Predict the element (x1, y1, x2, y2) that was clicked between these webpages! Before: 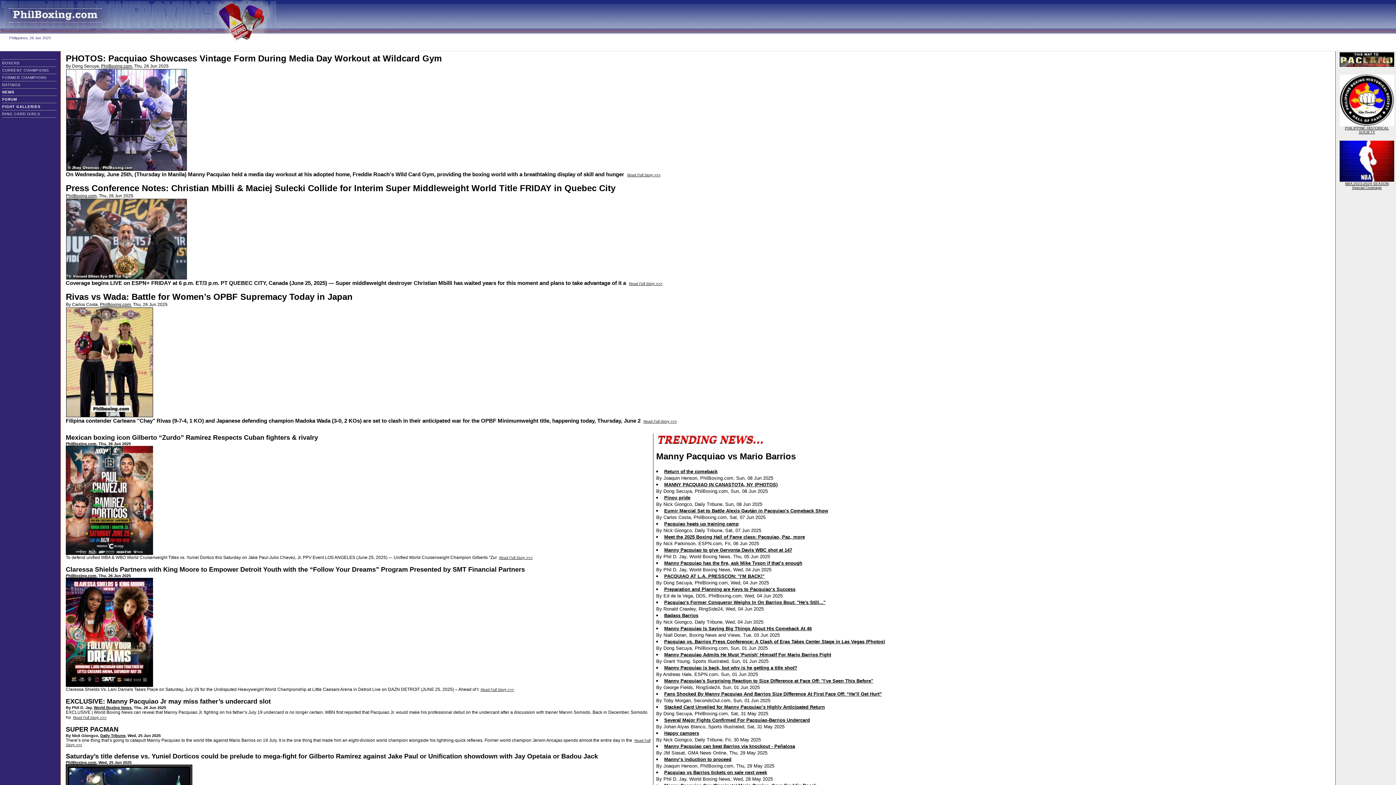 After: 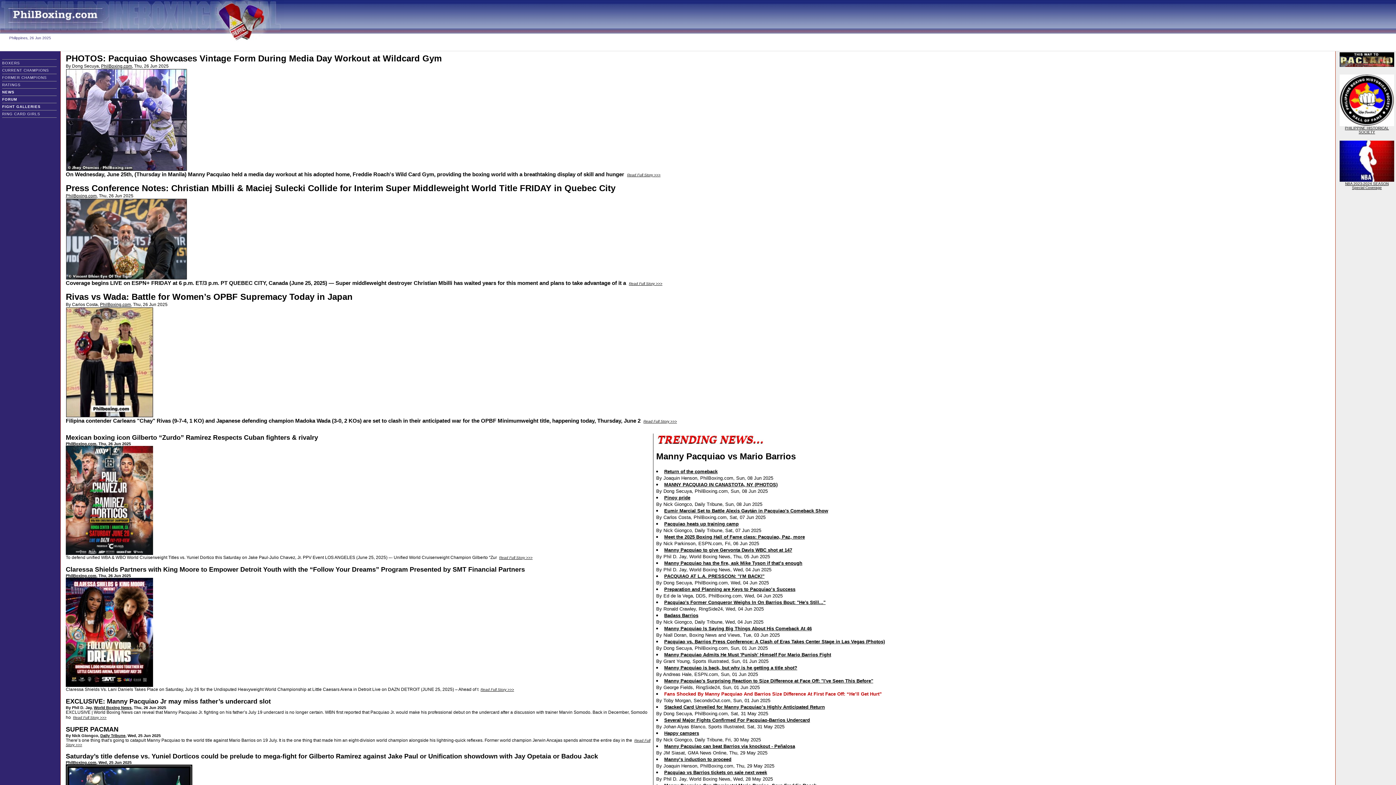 Action: label: Fans Shocked By Manny Pacquiao And Barrios Size Difference At First Face Off: “He’ll Get Hurt” bbox: (664, 691, 882, 697)